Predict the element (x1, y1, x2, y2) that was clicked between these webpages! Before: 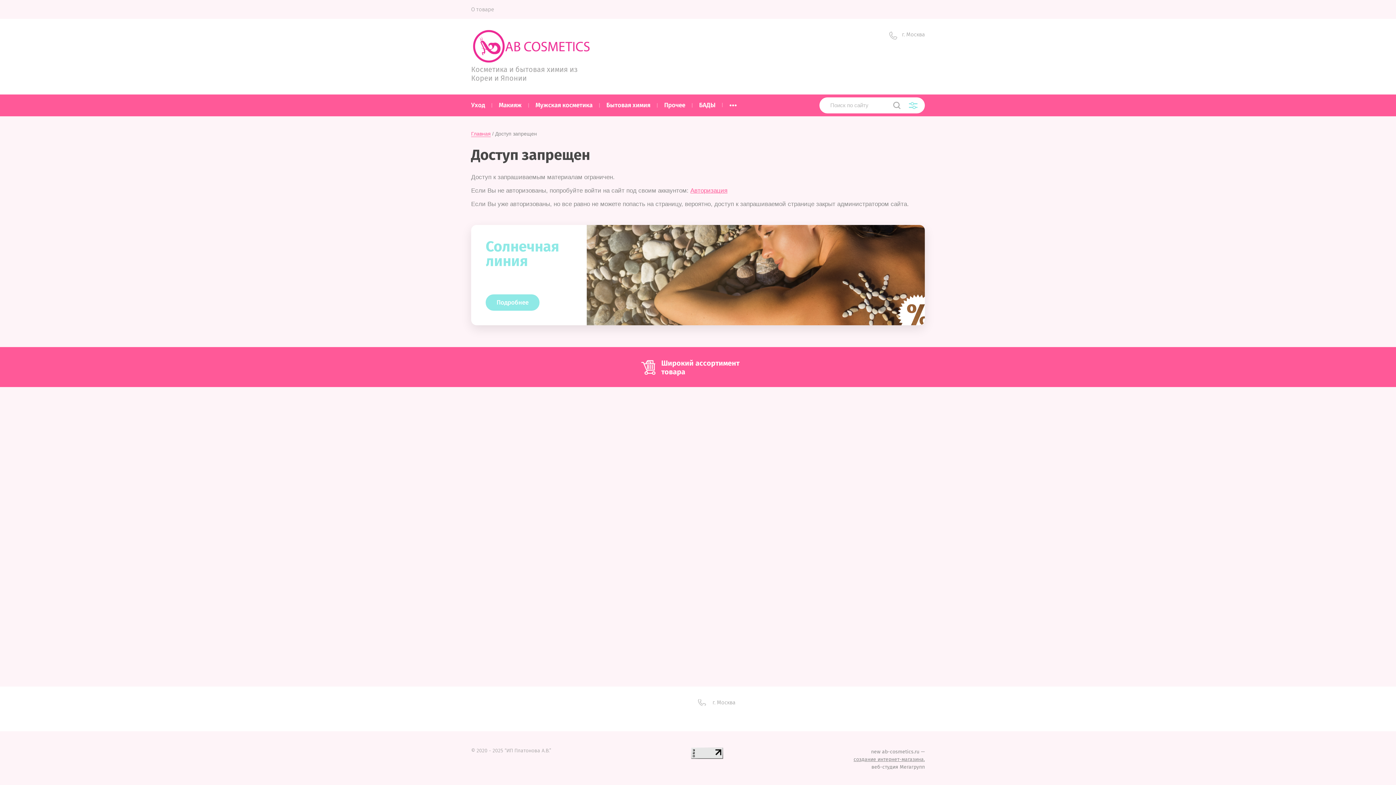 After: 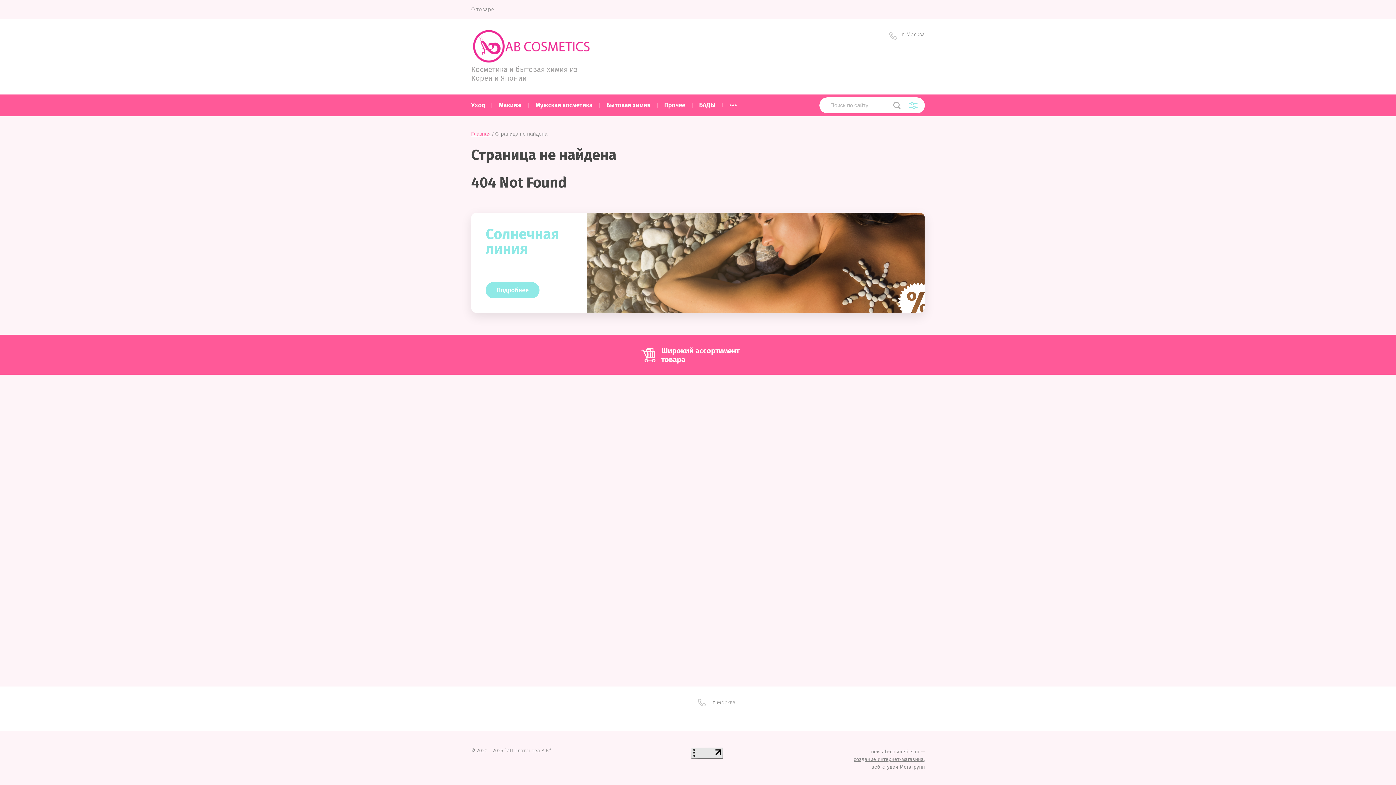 Action: bbox: (485, 294, 539, 311) label: Подробнее